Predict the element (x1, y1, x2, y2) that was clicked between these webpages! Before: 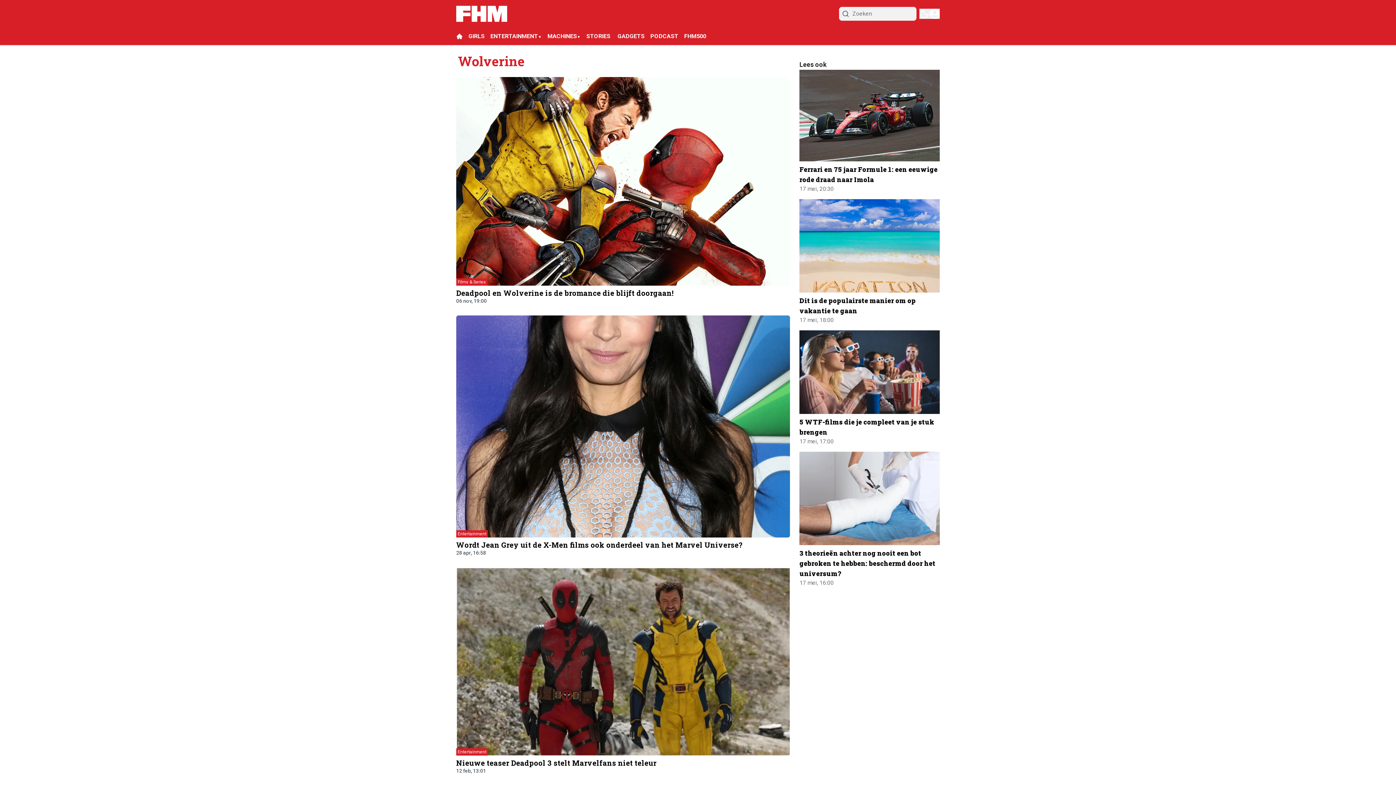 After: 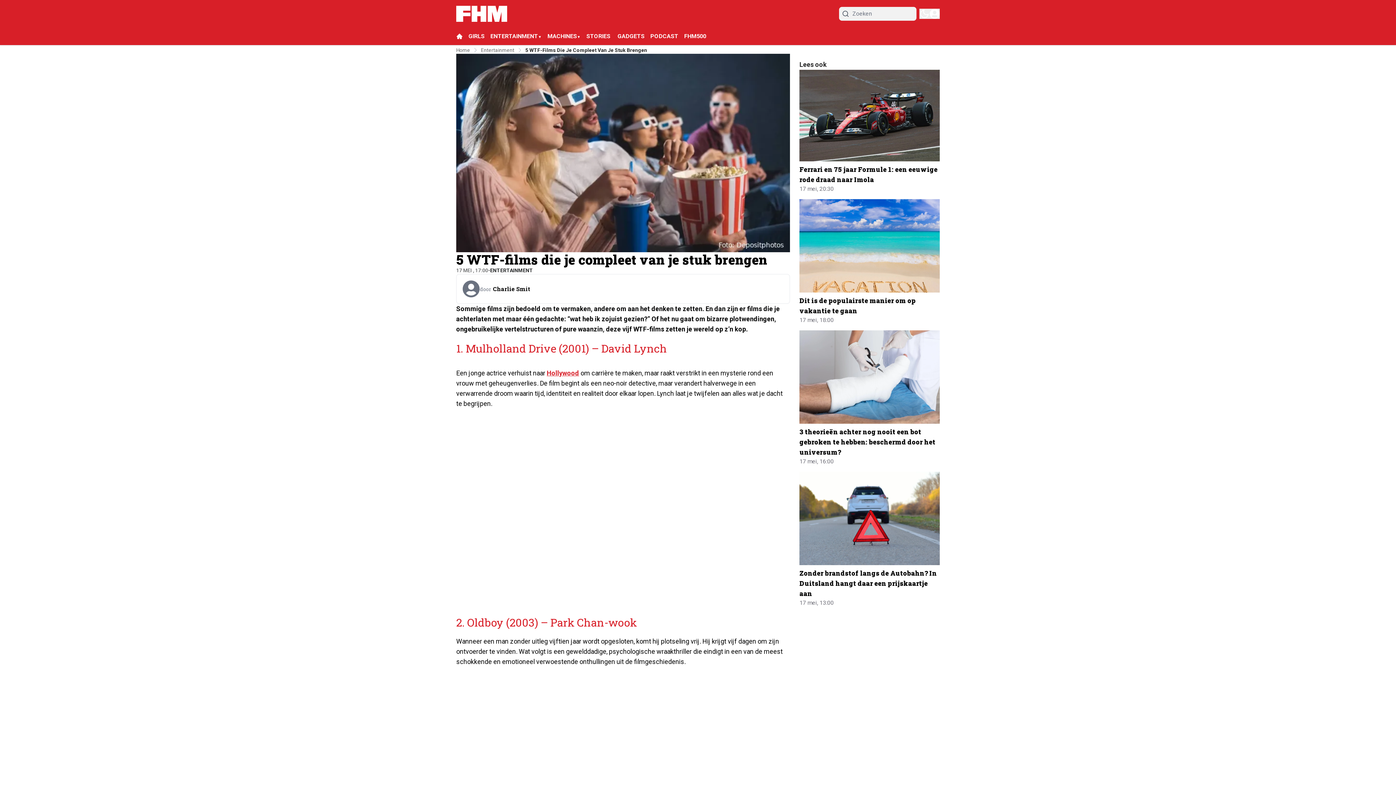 Action: bbox: (799, 330, 939, 414)